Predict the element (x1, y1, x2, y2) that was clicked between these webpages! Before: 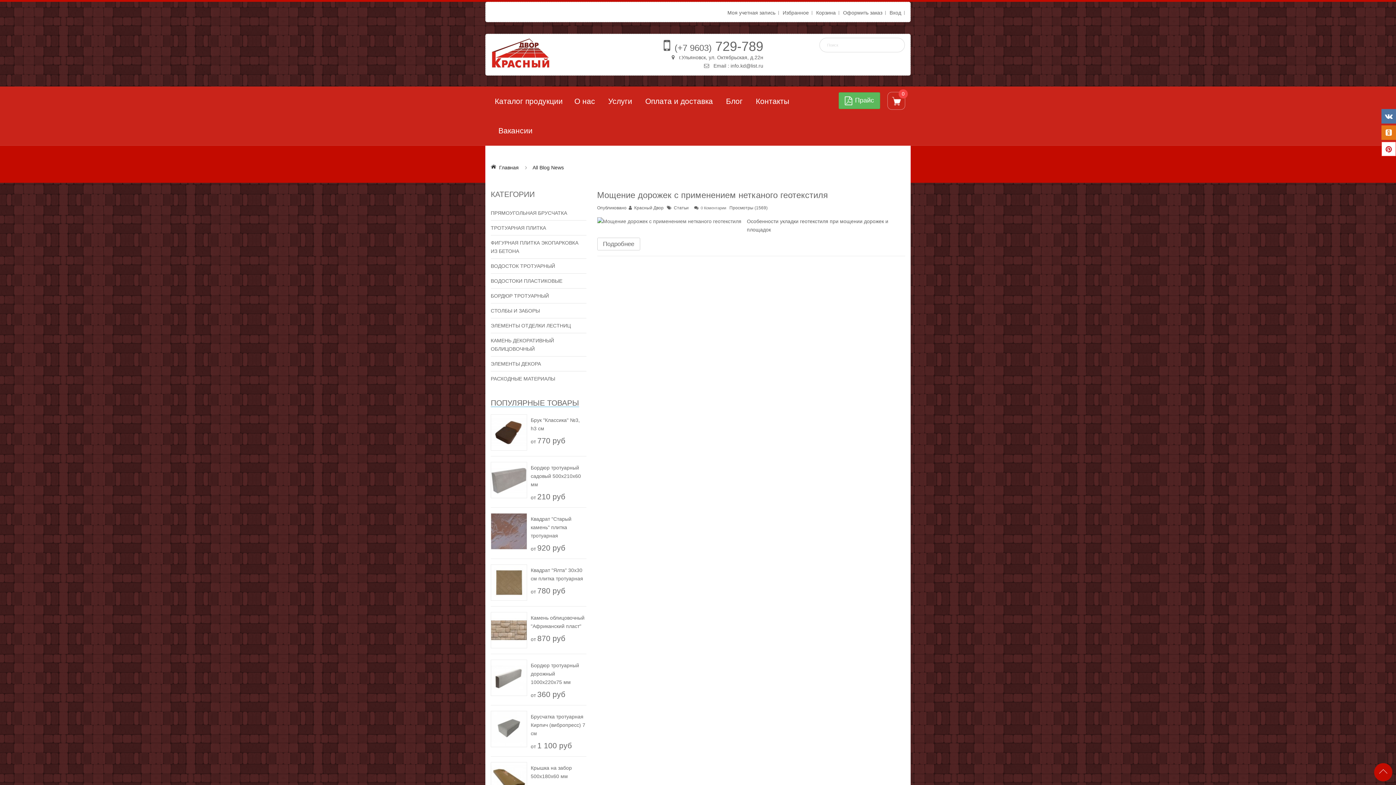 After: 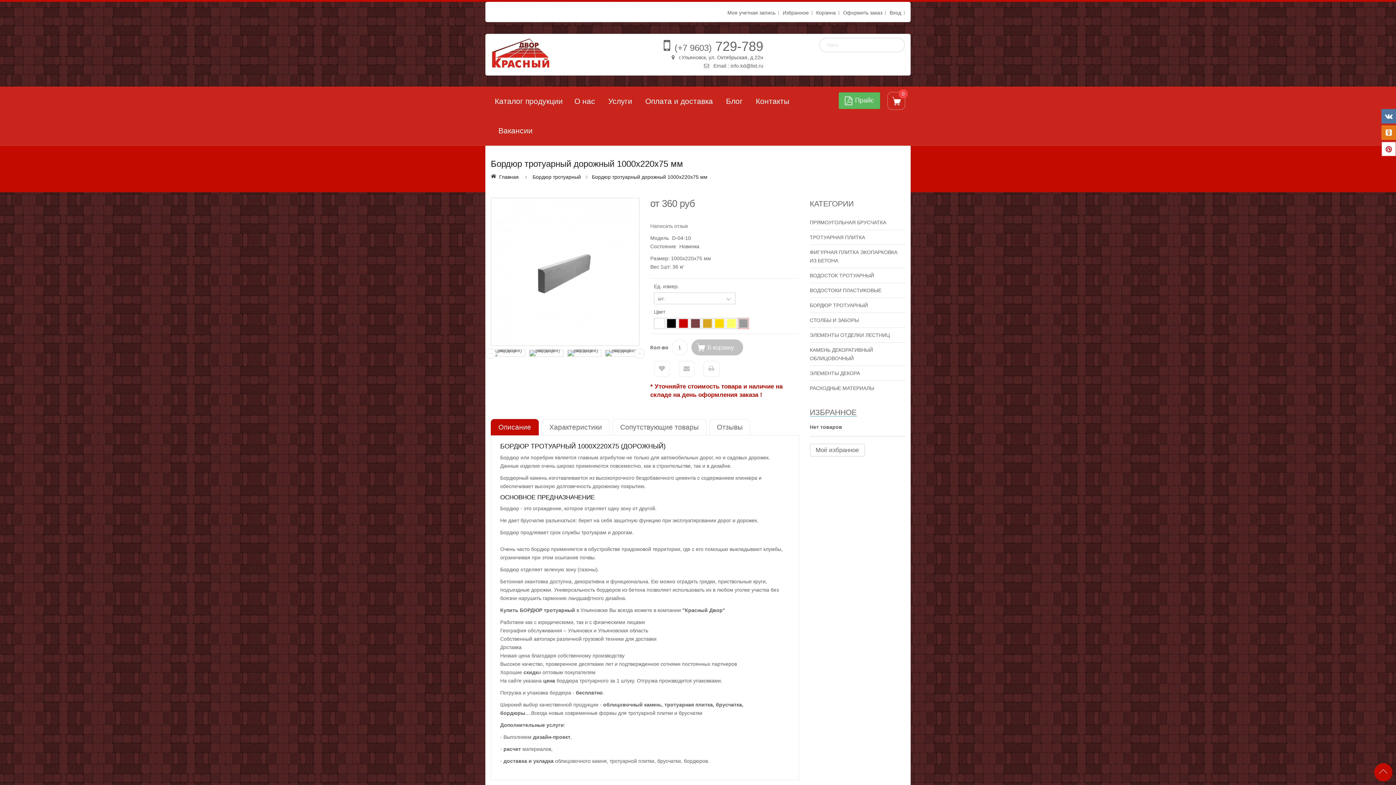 Action: bbox: (490, 659, 527, 696)